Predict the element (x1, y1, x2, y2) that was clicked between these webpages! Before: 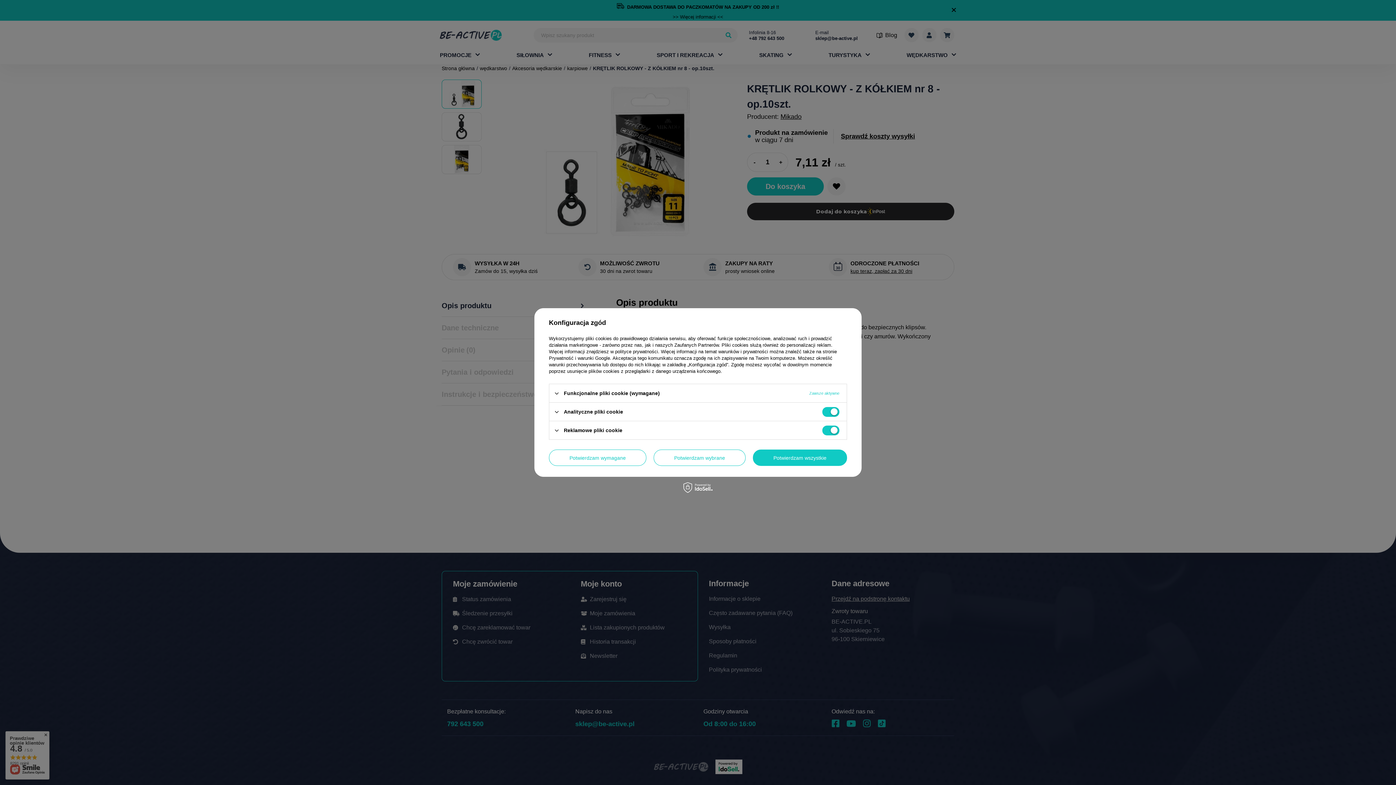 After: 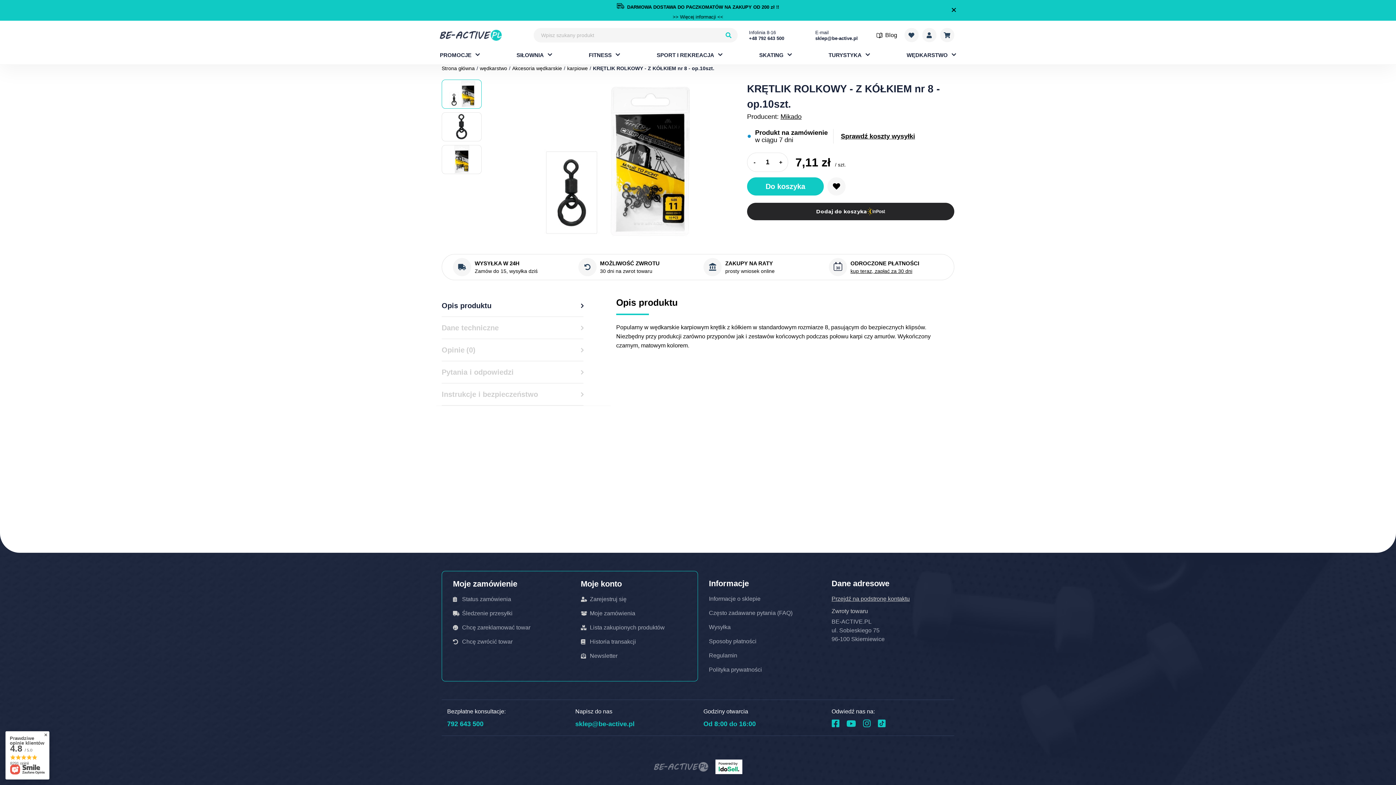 Action: bbox: (653, 449, 745, 466) label: Potwierdzam wybrane